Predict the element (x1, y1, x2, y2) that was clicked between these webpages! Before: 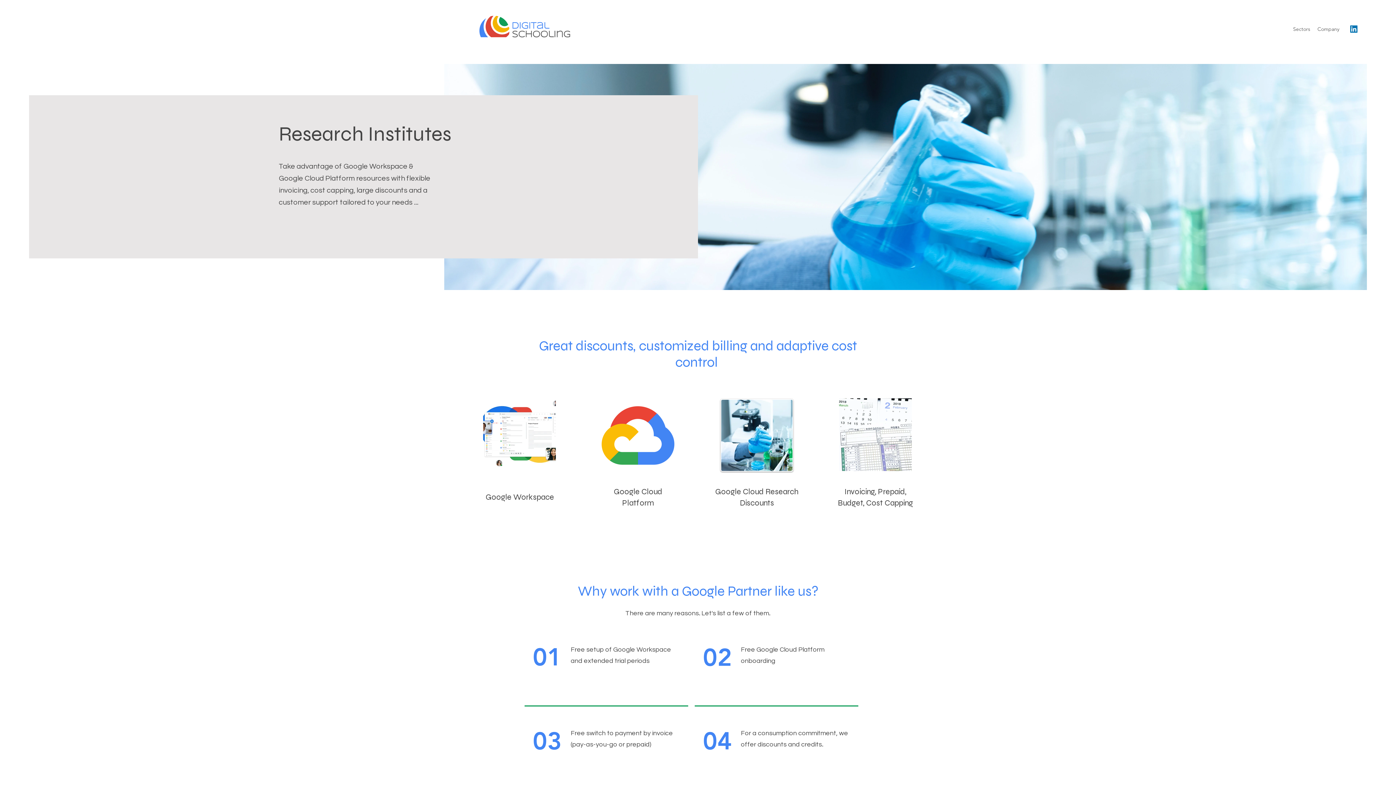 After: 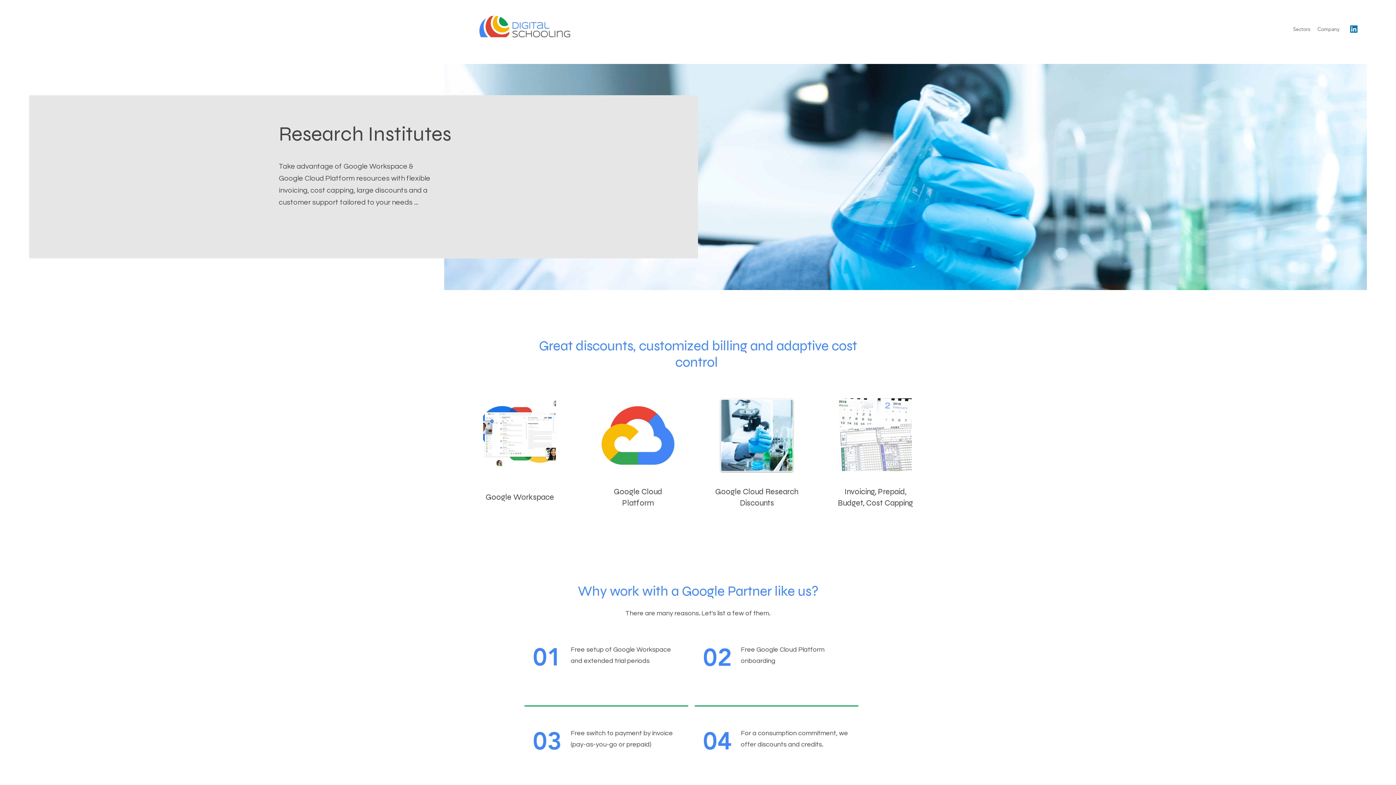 Action: bbox: (1314, 23, 1343, 34) label: Company